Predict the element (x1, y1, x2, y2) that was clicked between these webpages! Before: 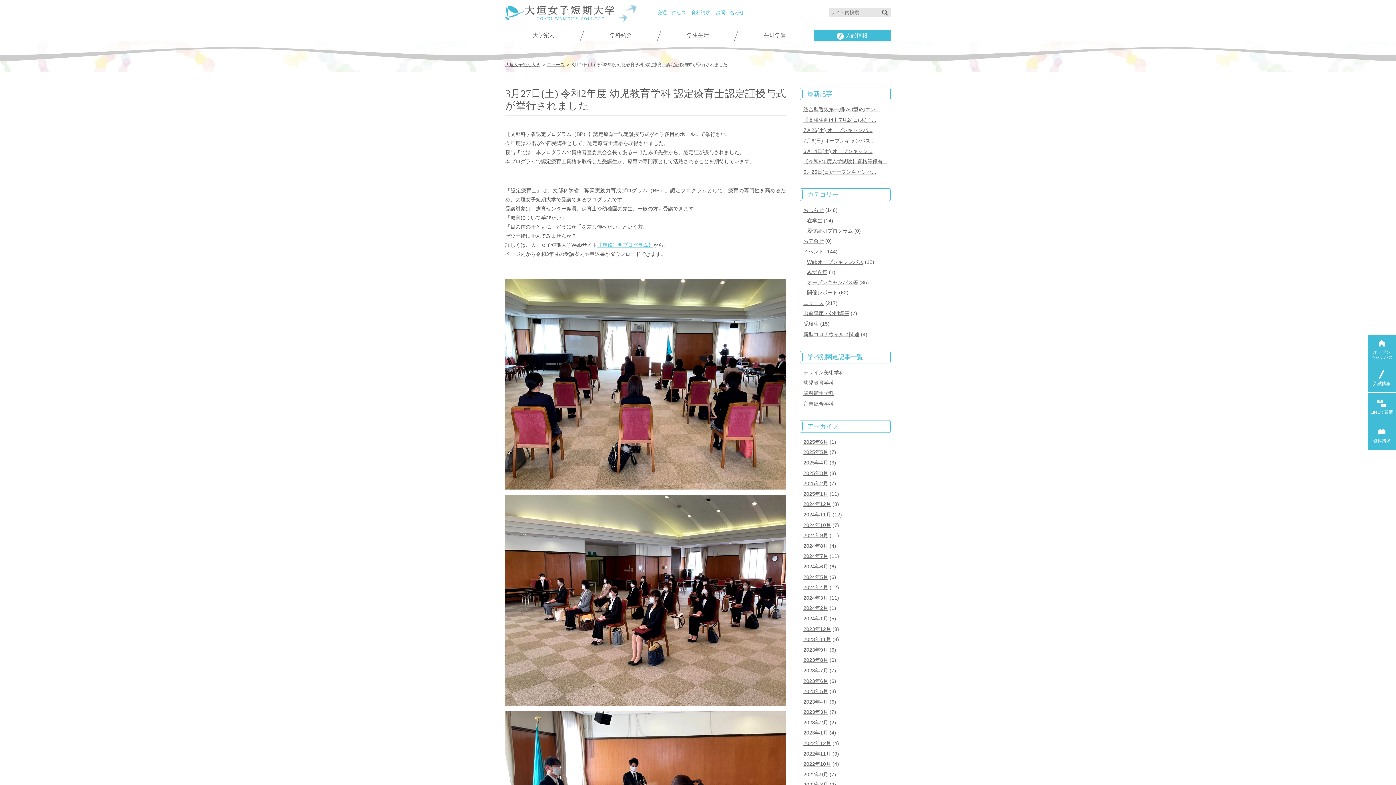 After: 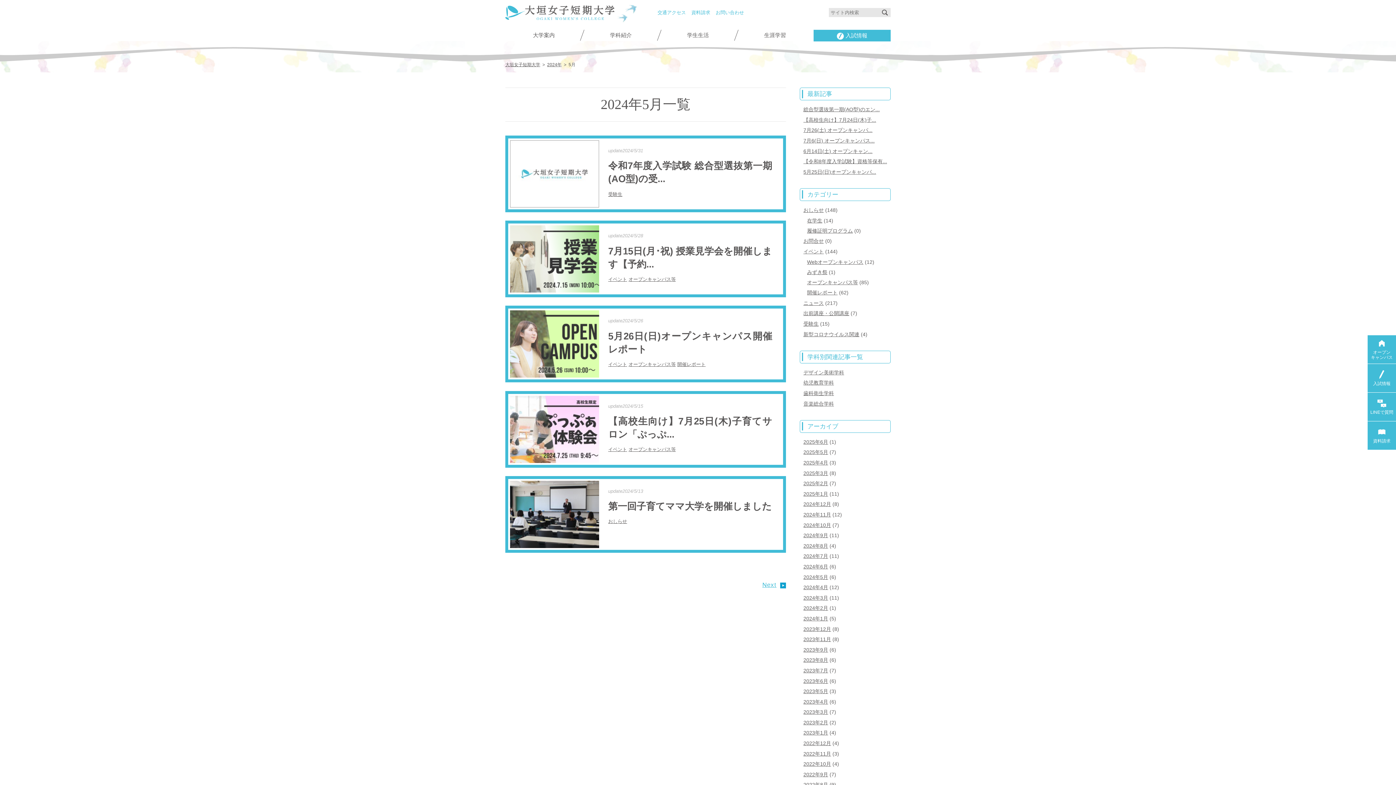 Action: label: 2024年5月 bbox: (803, 574, 828, 580)